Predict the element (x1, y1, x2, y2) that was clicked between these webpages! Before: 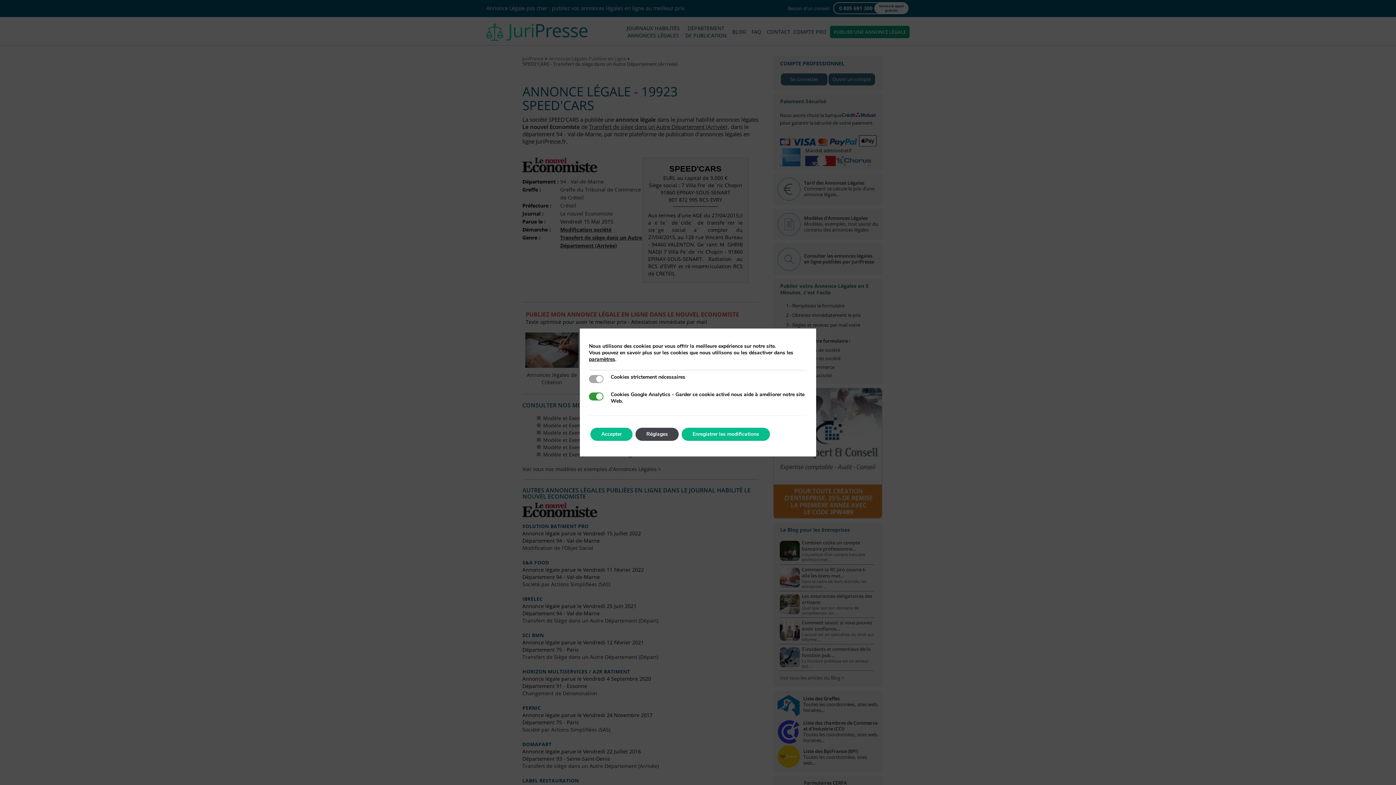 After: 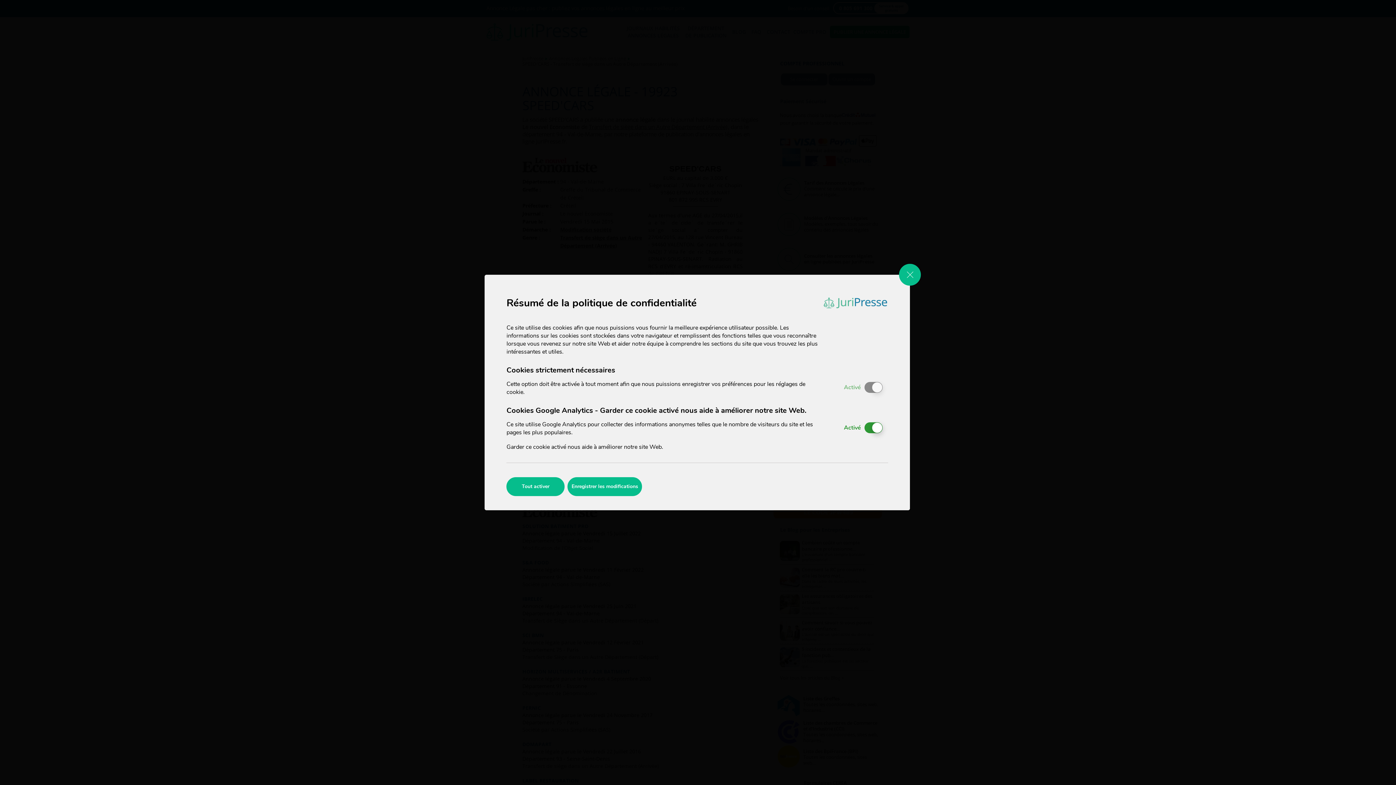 Action: bbox: (635, 428, 678, 441) label: Réglages